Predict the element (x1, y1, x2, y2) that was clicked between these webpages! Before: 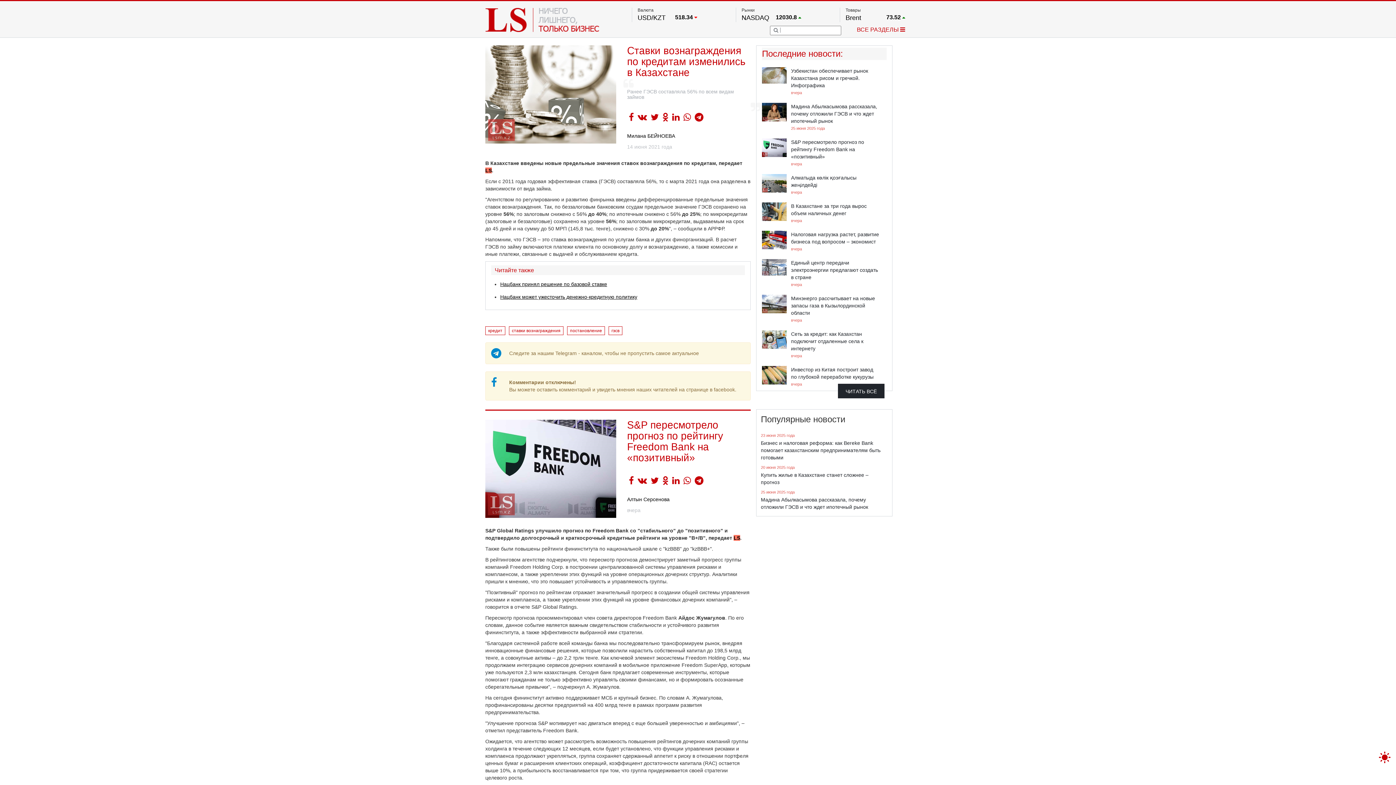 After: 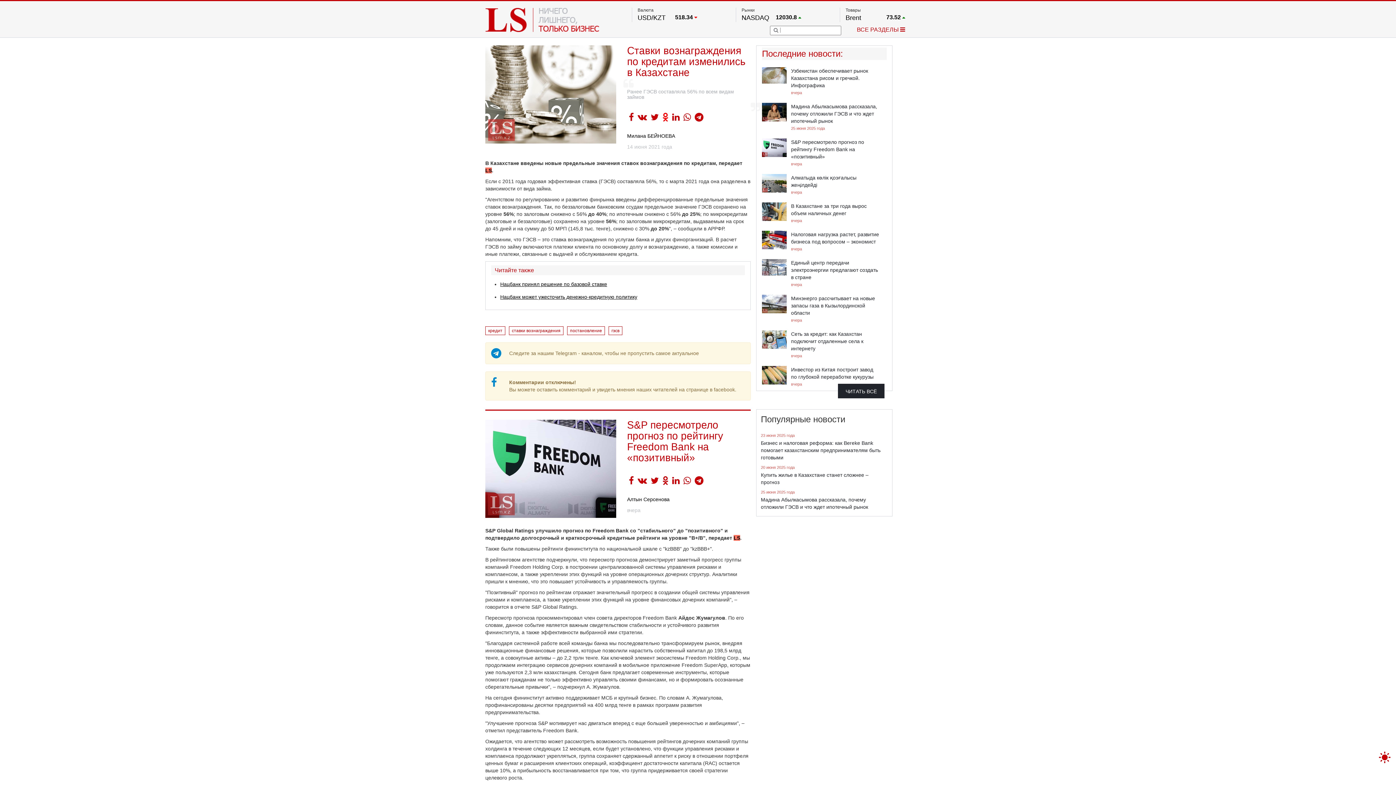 Action: bbox: (660, 110, 670, 123)